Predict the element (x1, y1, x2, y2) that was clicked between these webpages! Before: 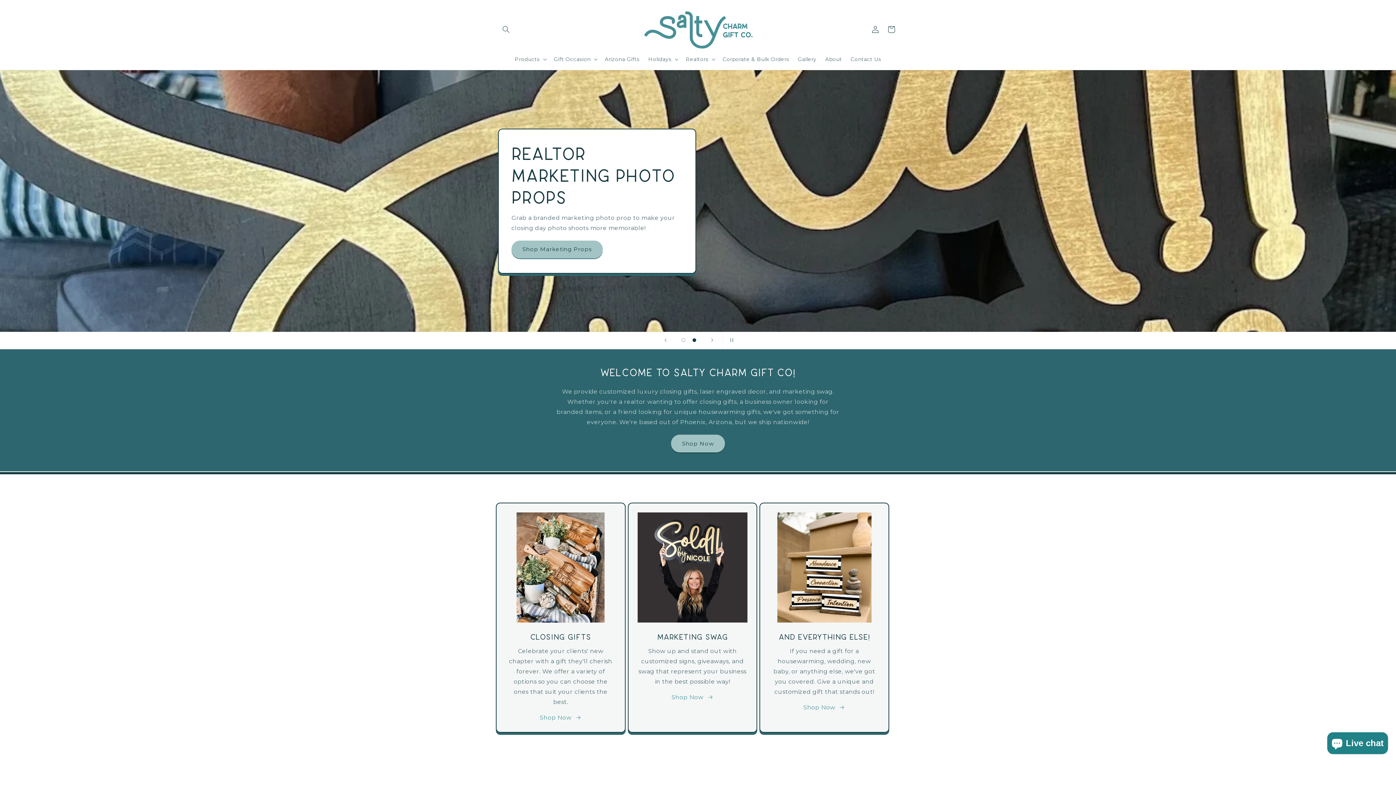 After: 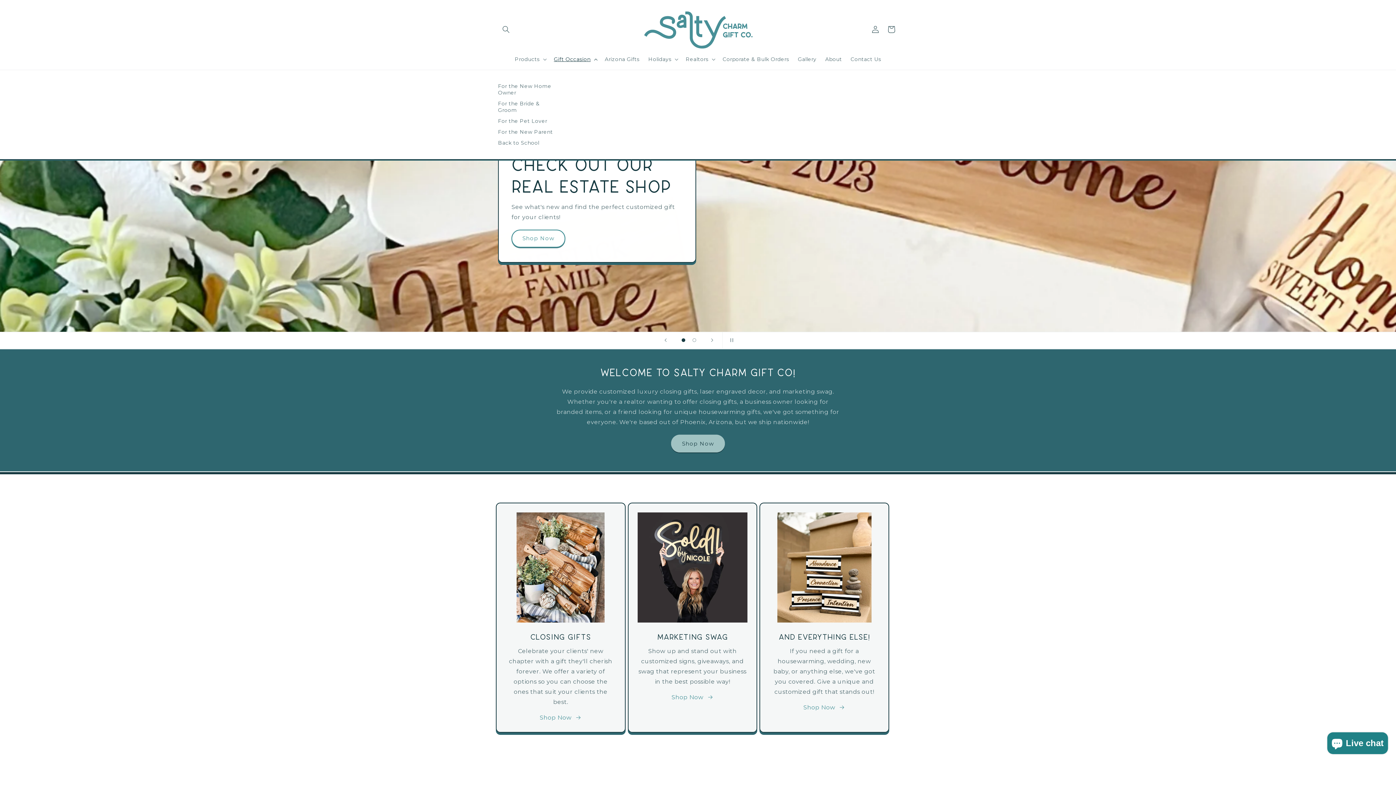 Action: bbox: (549, 51, 600, 66) label: Gift Occasion